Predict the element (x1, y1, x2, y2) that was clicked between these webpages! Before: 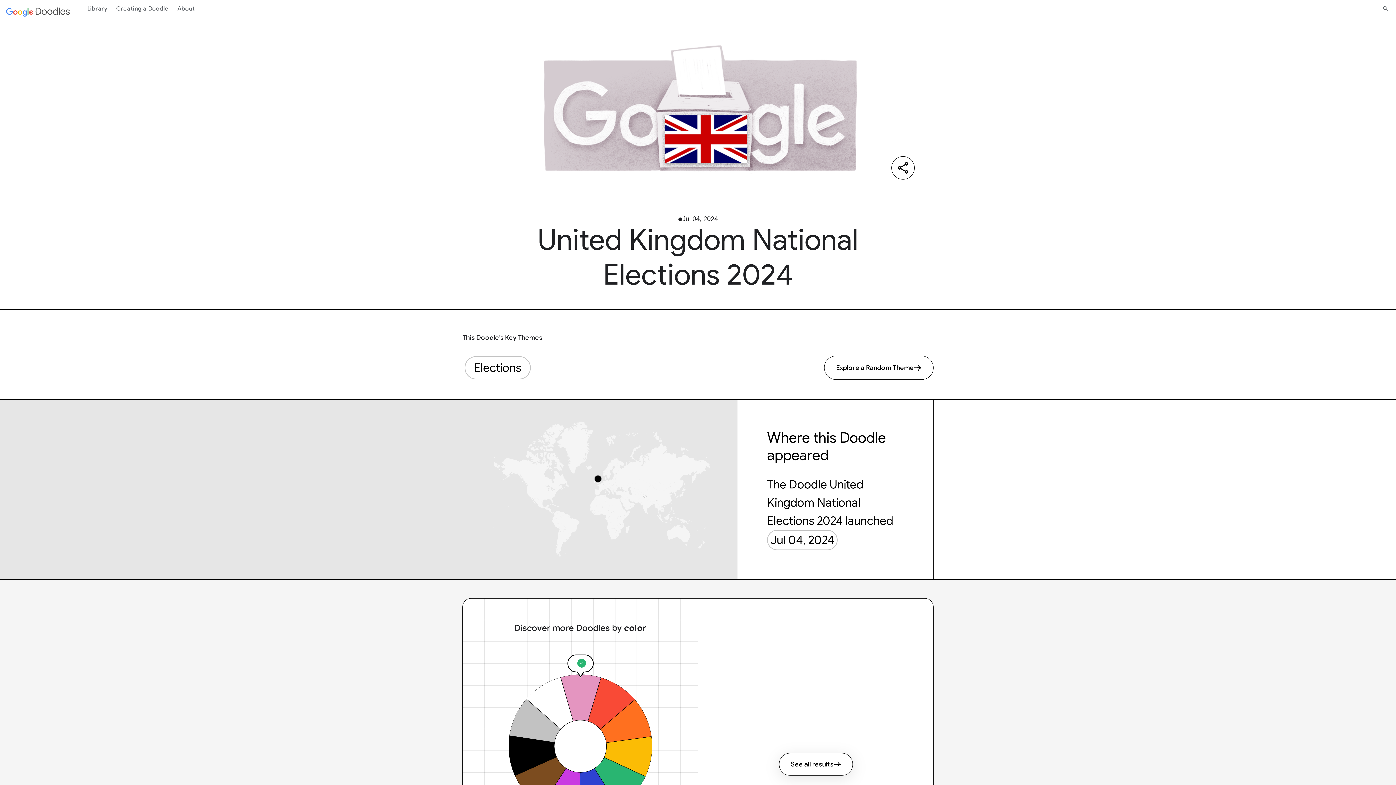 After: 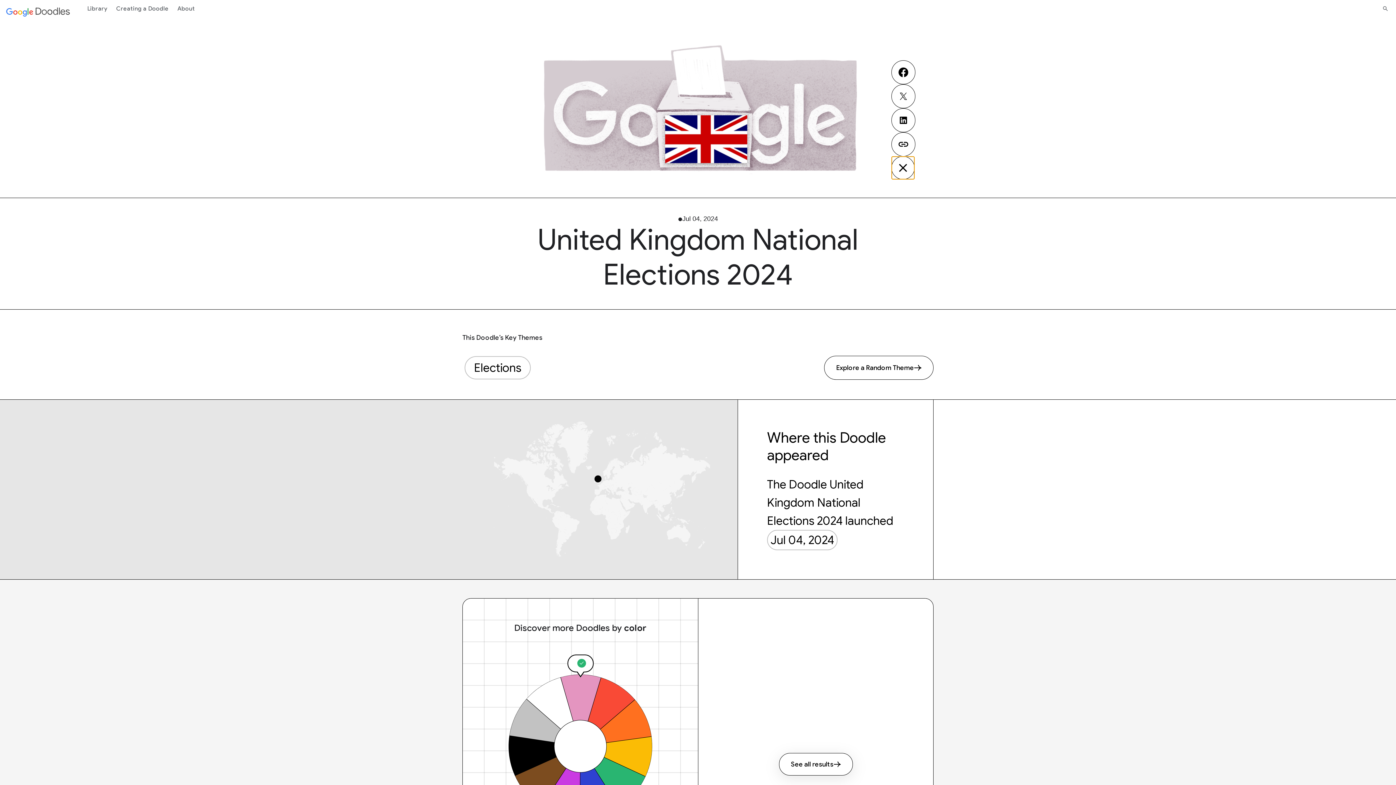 Action: bbox: (891, 156, 914, 179) label: Share